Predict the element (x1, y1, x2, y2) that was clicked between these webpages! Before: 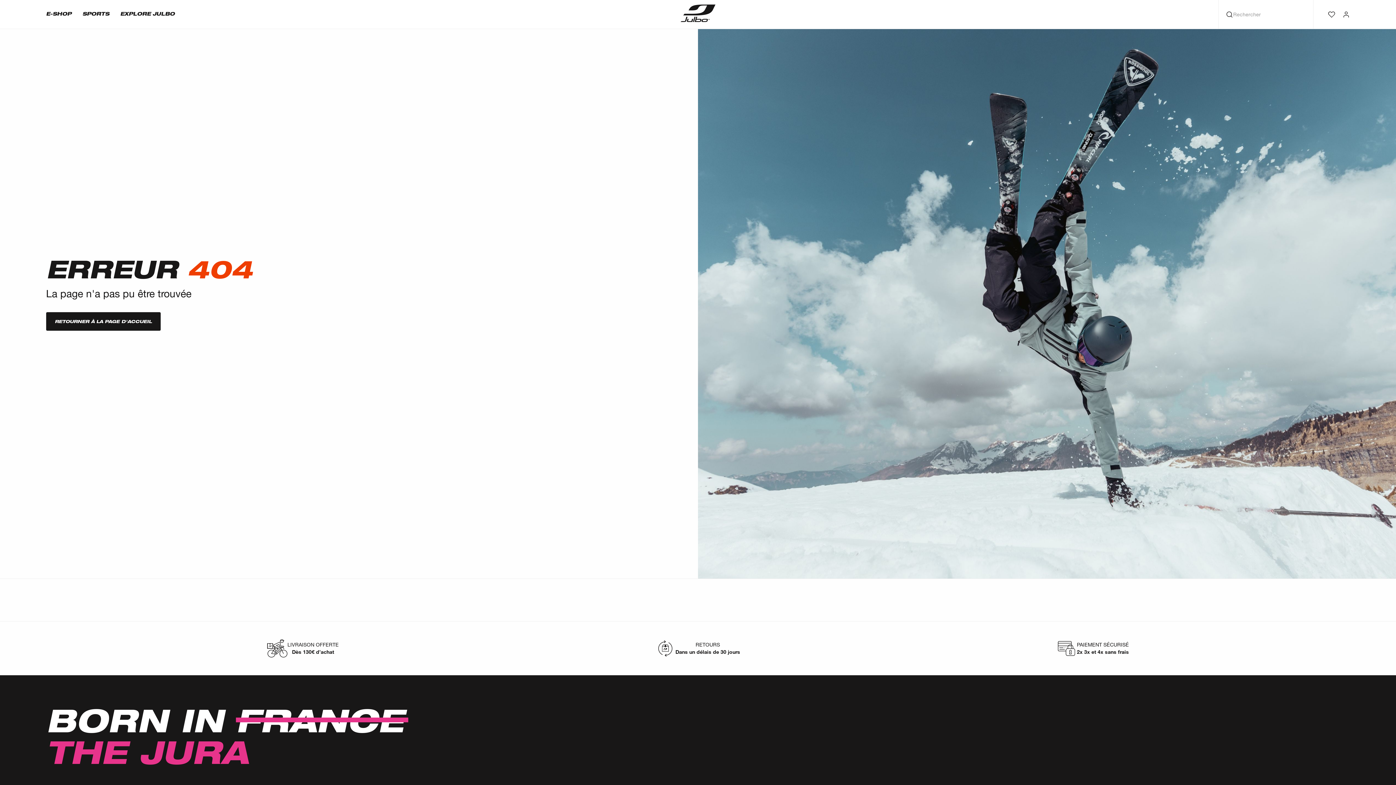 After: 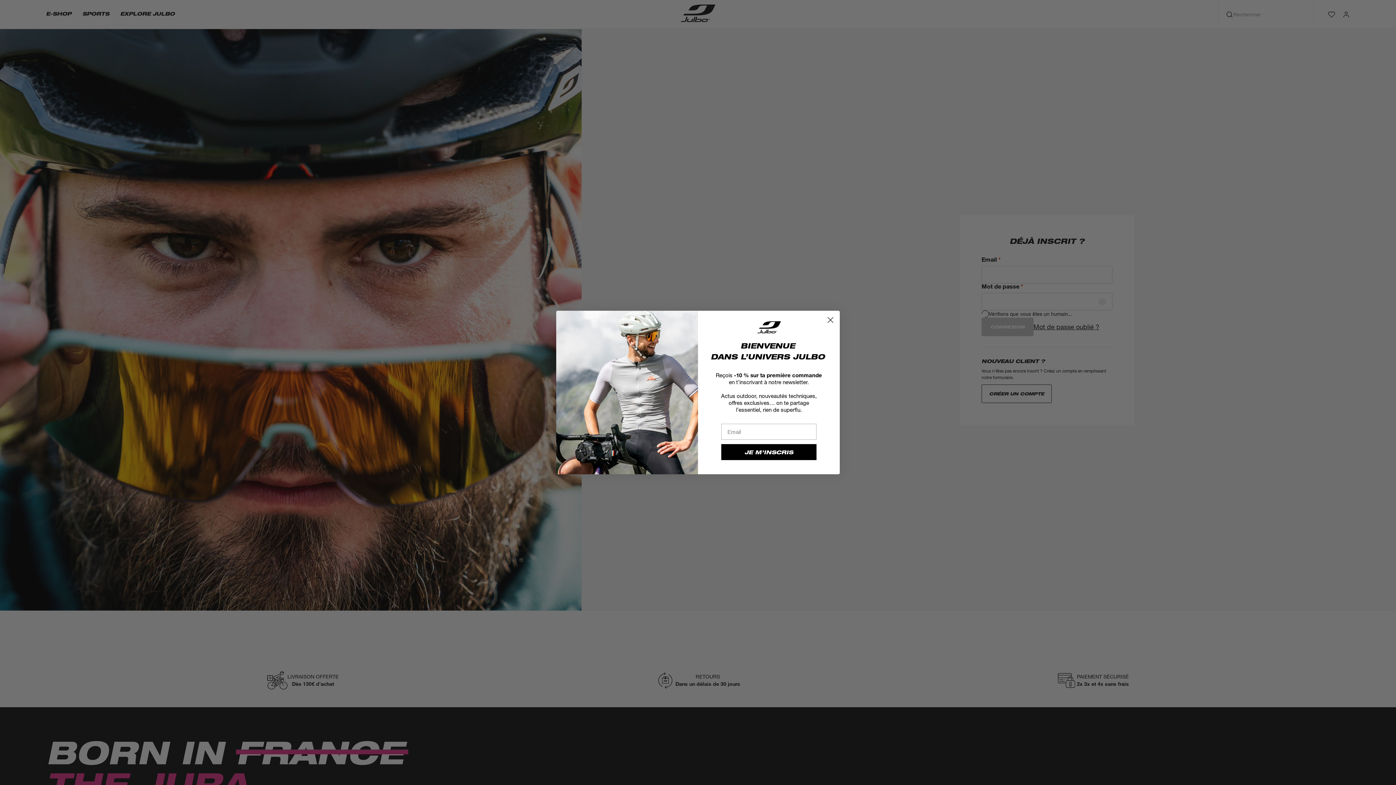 Action: bbox: (1324, 7, 1339, 21)